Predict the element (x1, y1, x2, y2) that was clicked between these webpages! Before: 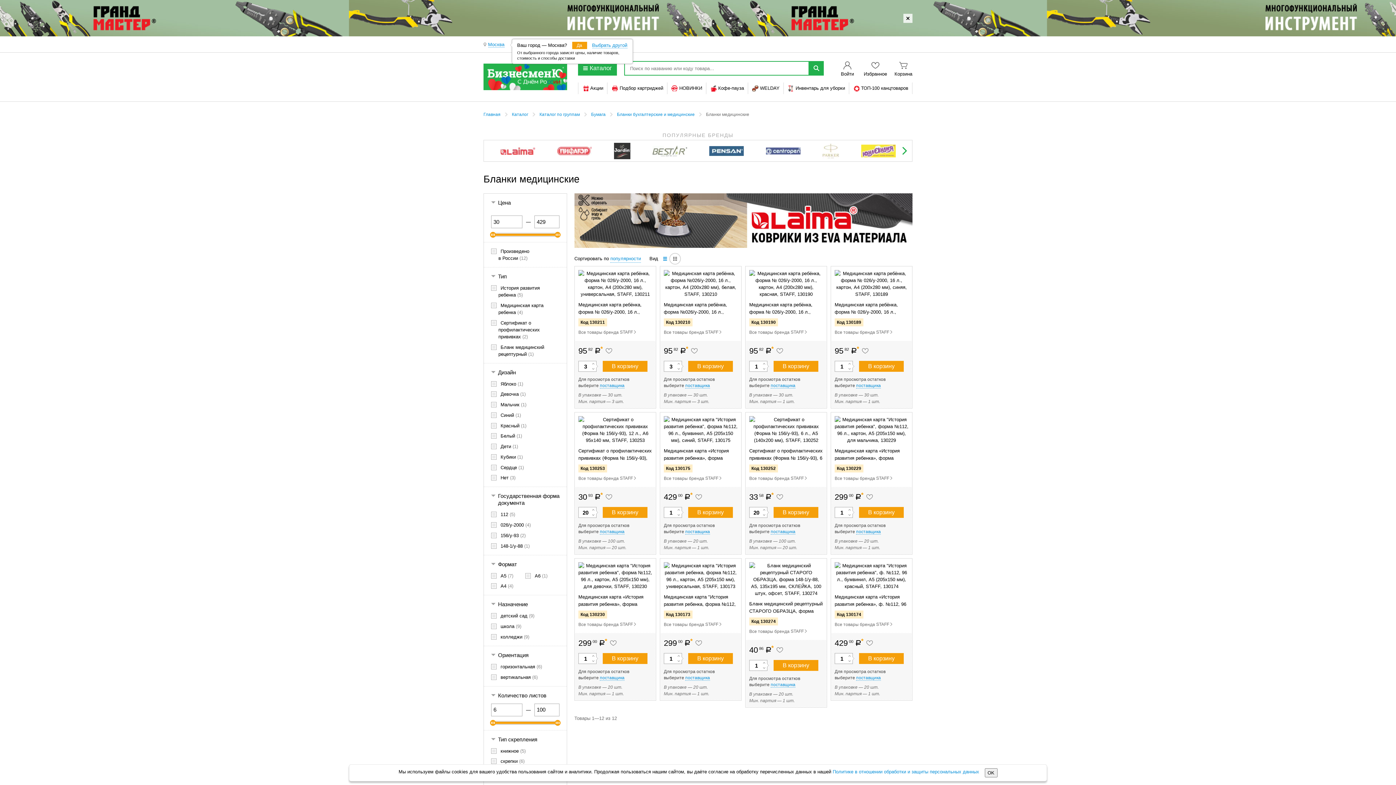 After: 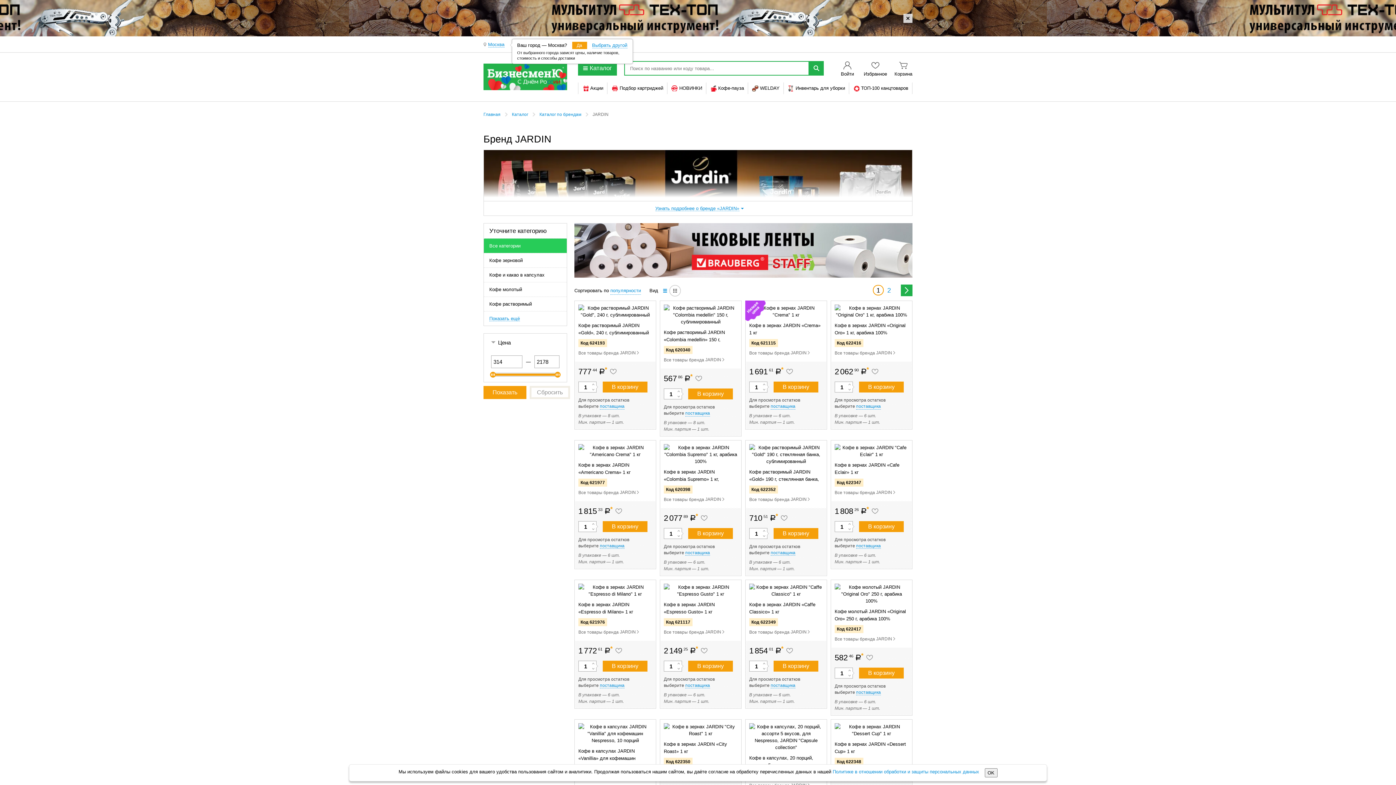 Action: bbox: (614, 142, 630, 159)